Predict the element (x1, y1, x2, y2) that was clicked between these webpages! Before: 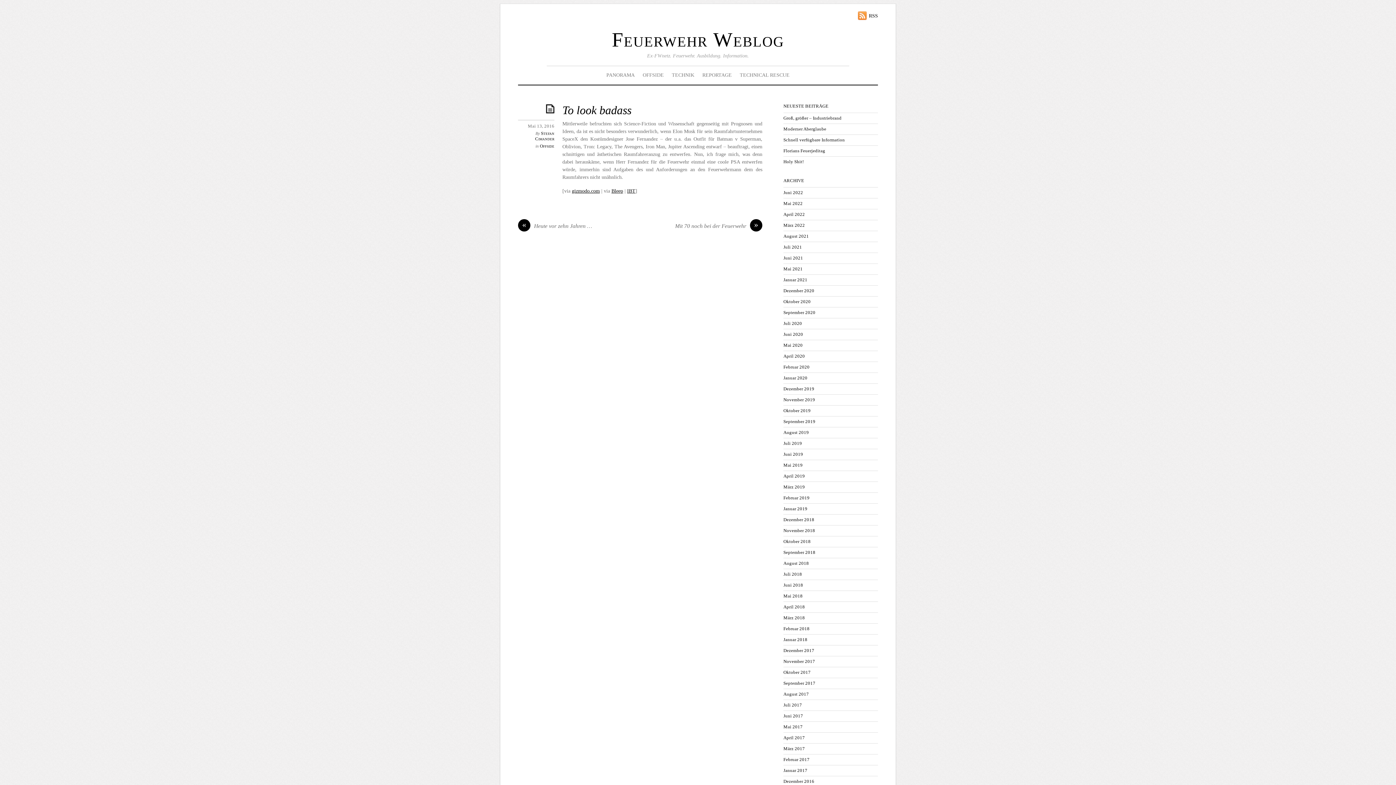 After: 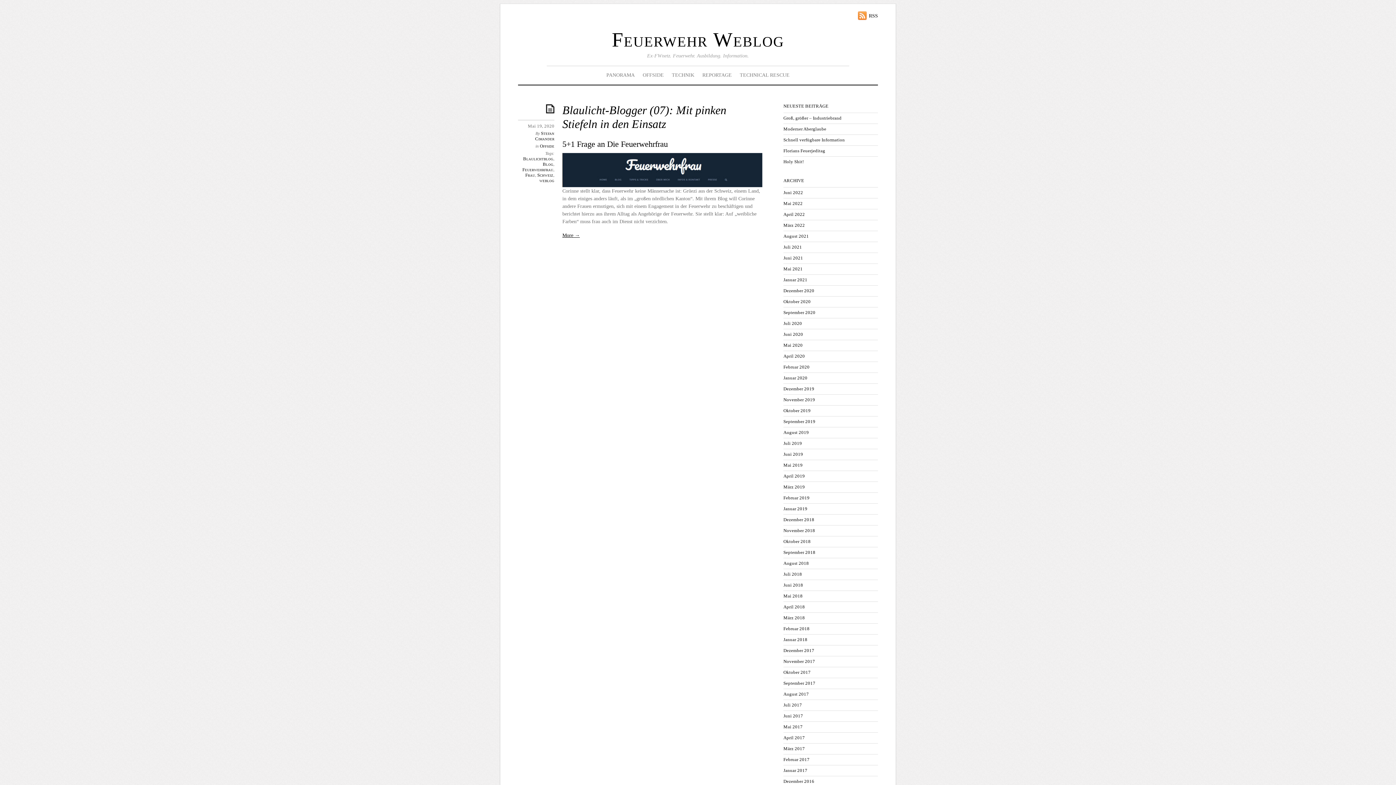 Action: label: Mai 2020 bbox: (783, 342, 802, 348)